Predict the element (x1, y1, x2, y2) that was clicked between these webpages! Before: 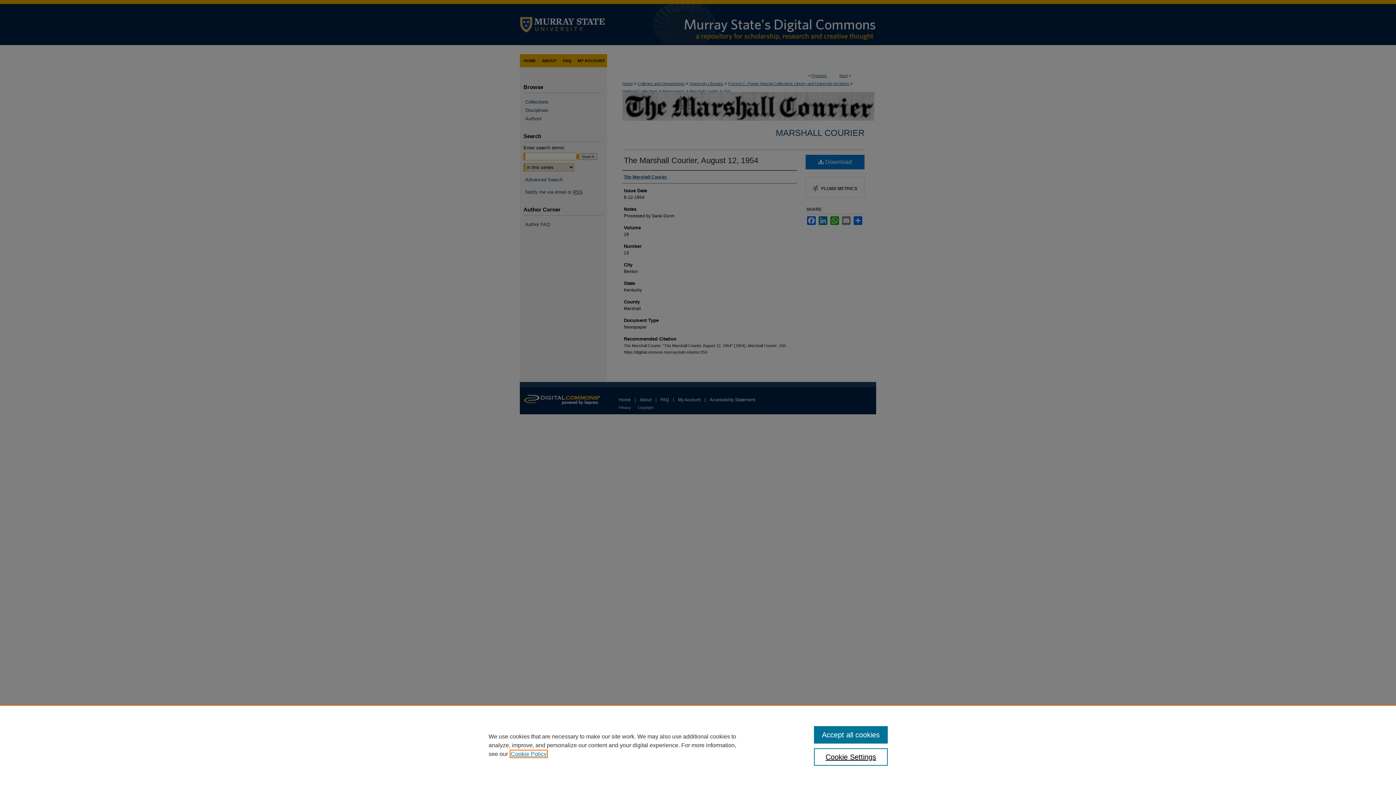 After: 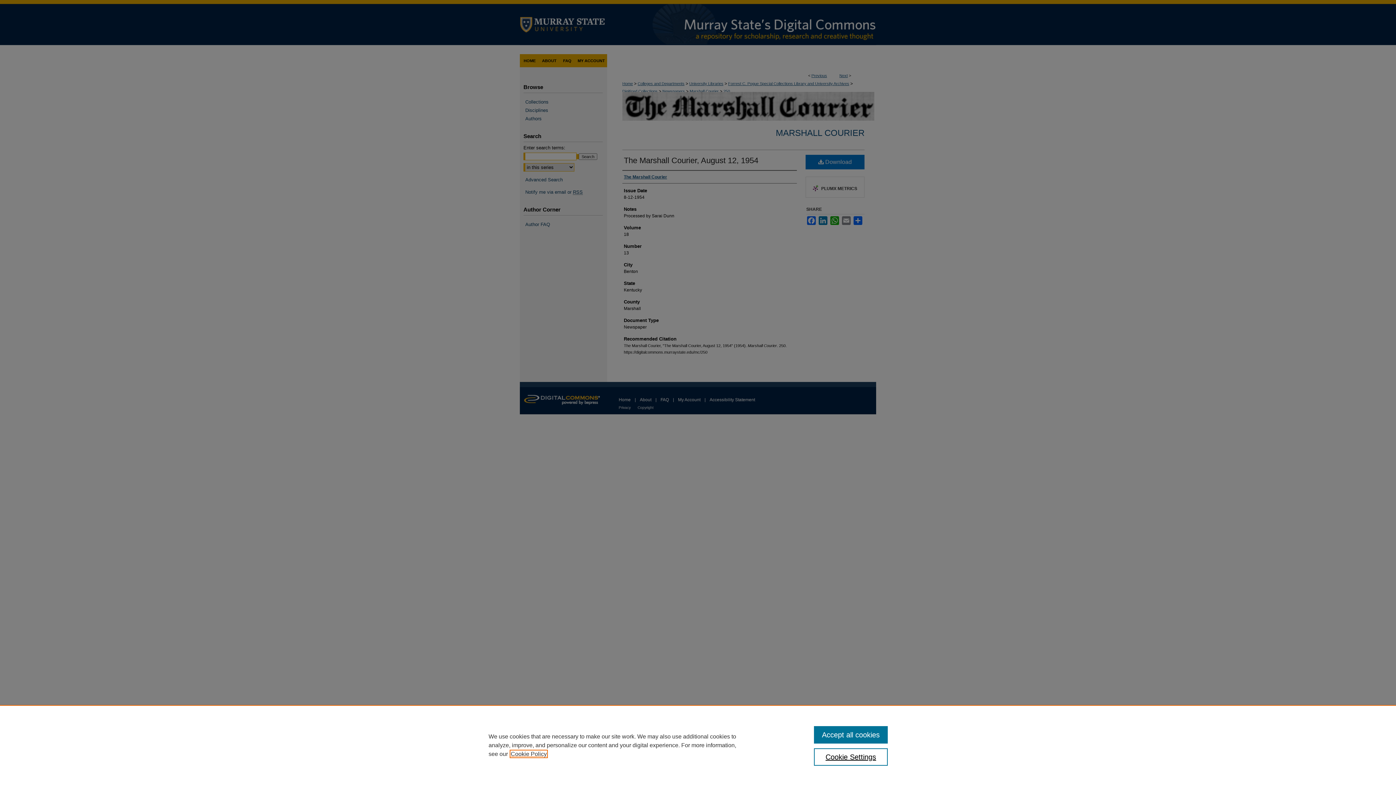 Action: label: , opens in a new tab bbox: (510, 751, 546, 757)